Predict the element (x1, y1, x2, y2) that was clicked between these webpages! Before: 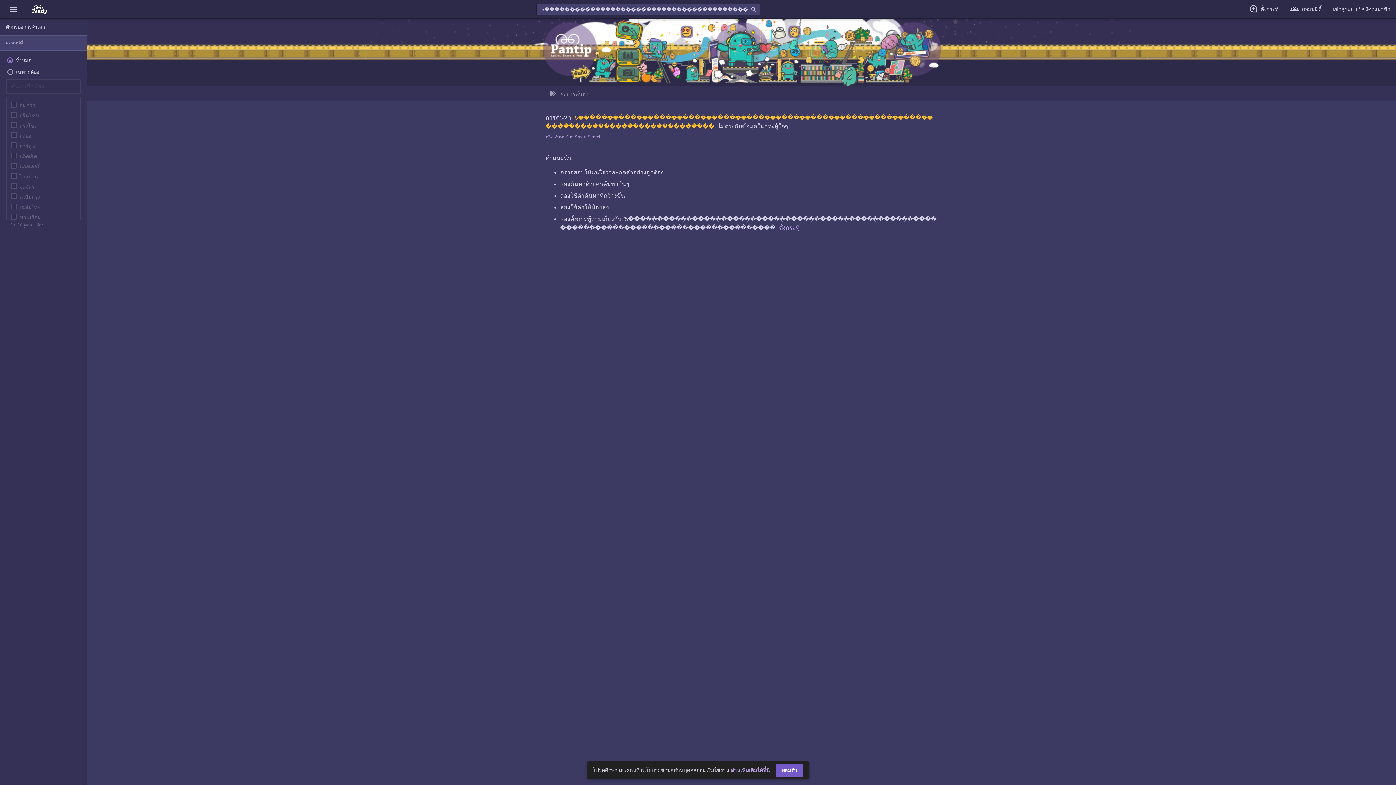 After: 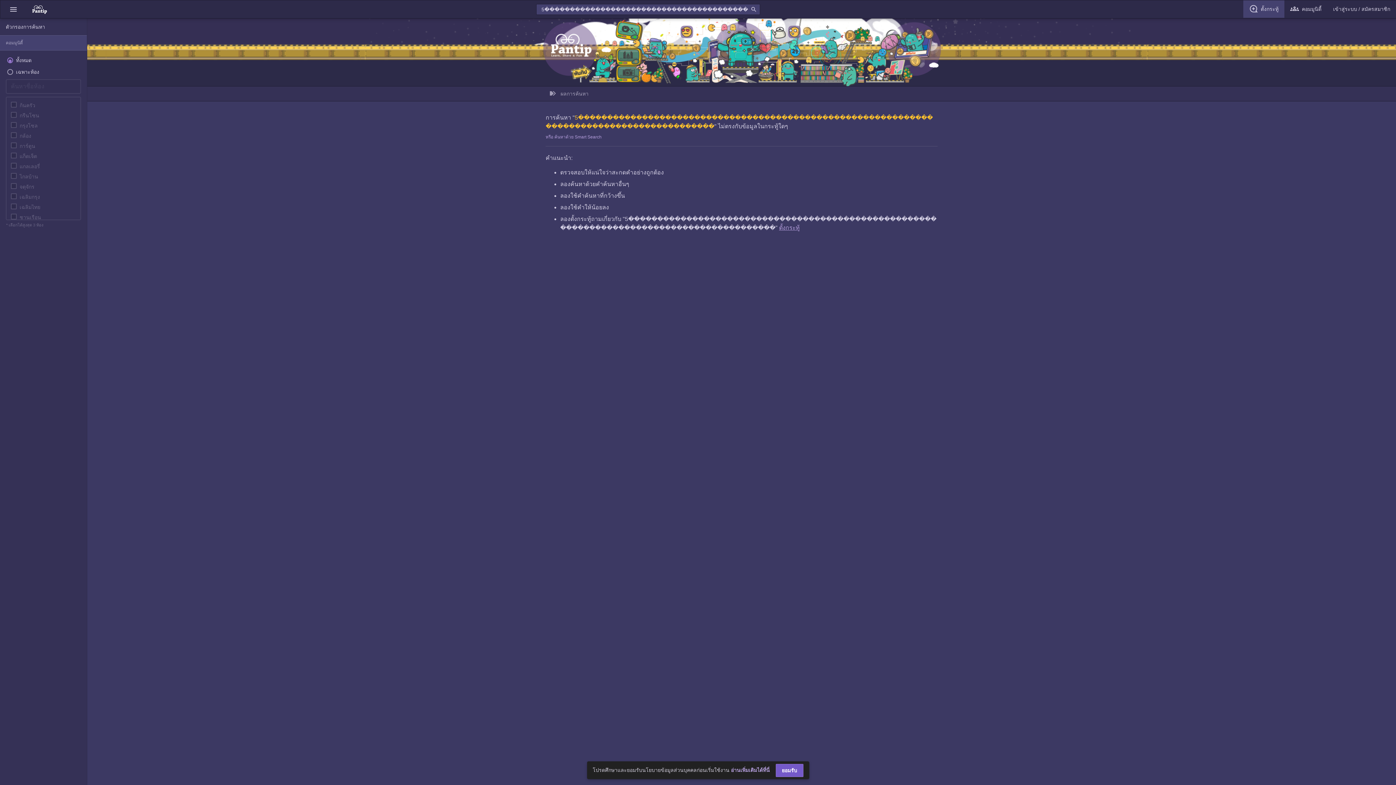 Action: bbox: (1243, 0, 1284, 18) label: ตั้งกระทู้